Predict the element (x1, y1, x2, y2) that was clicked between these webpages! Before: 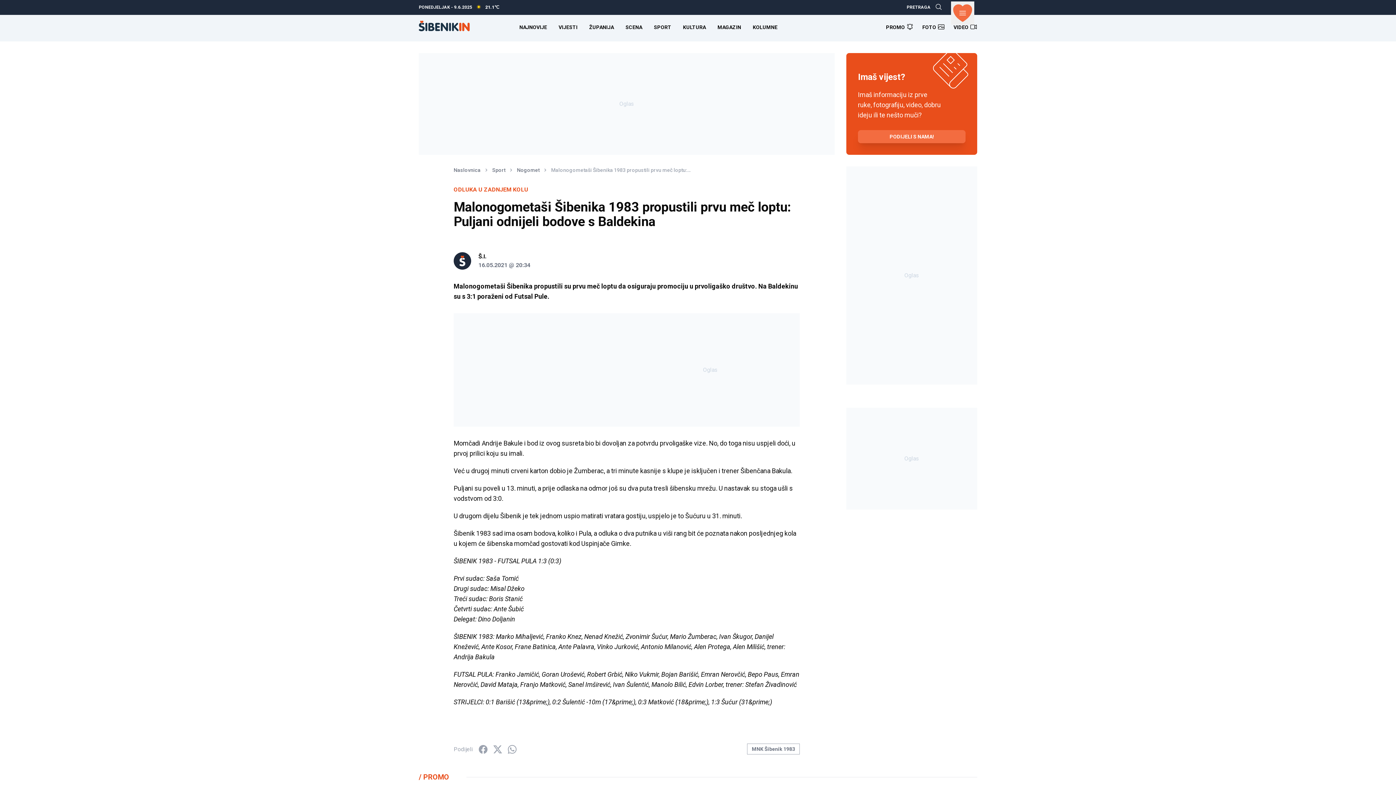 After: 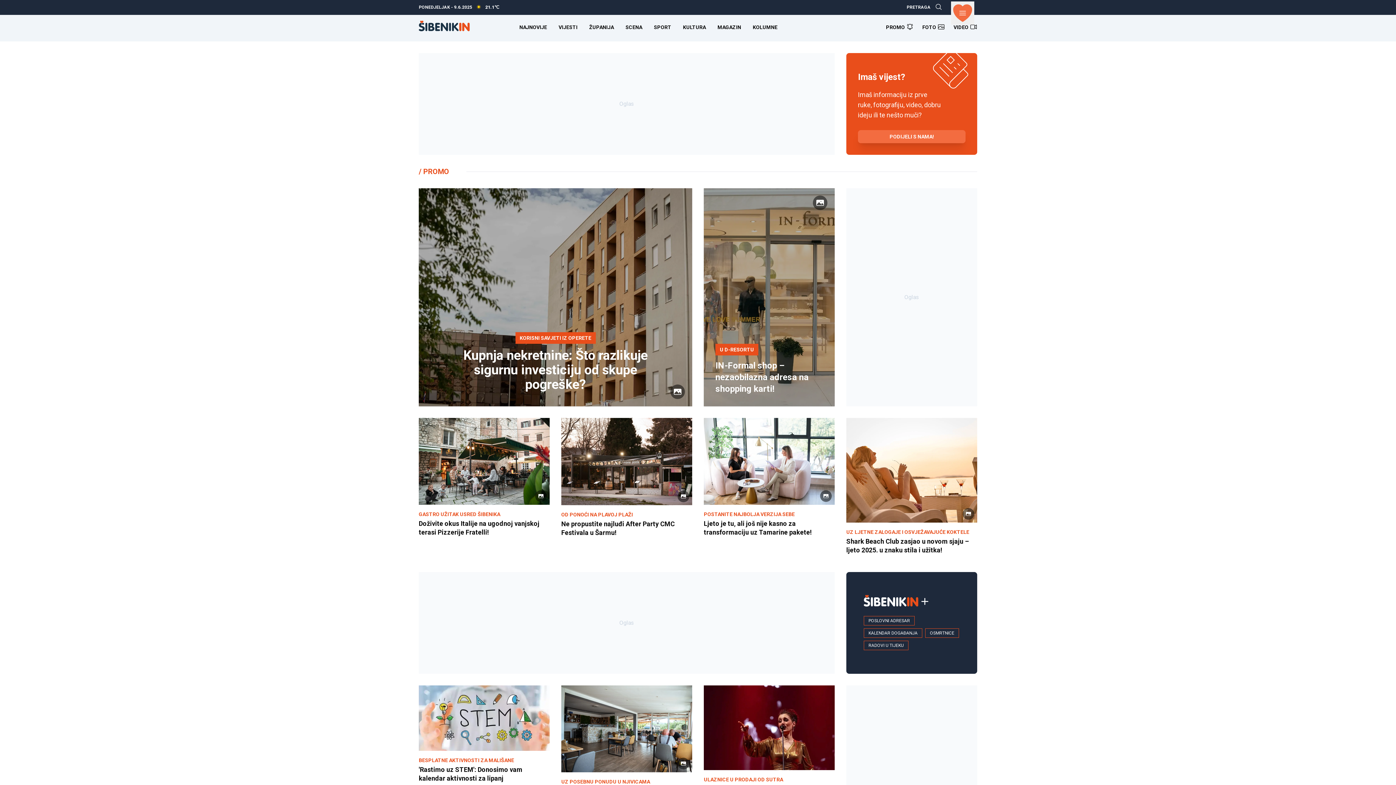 Action: bbox: (418, 772, 449, 782) label: / PROMO